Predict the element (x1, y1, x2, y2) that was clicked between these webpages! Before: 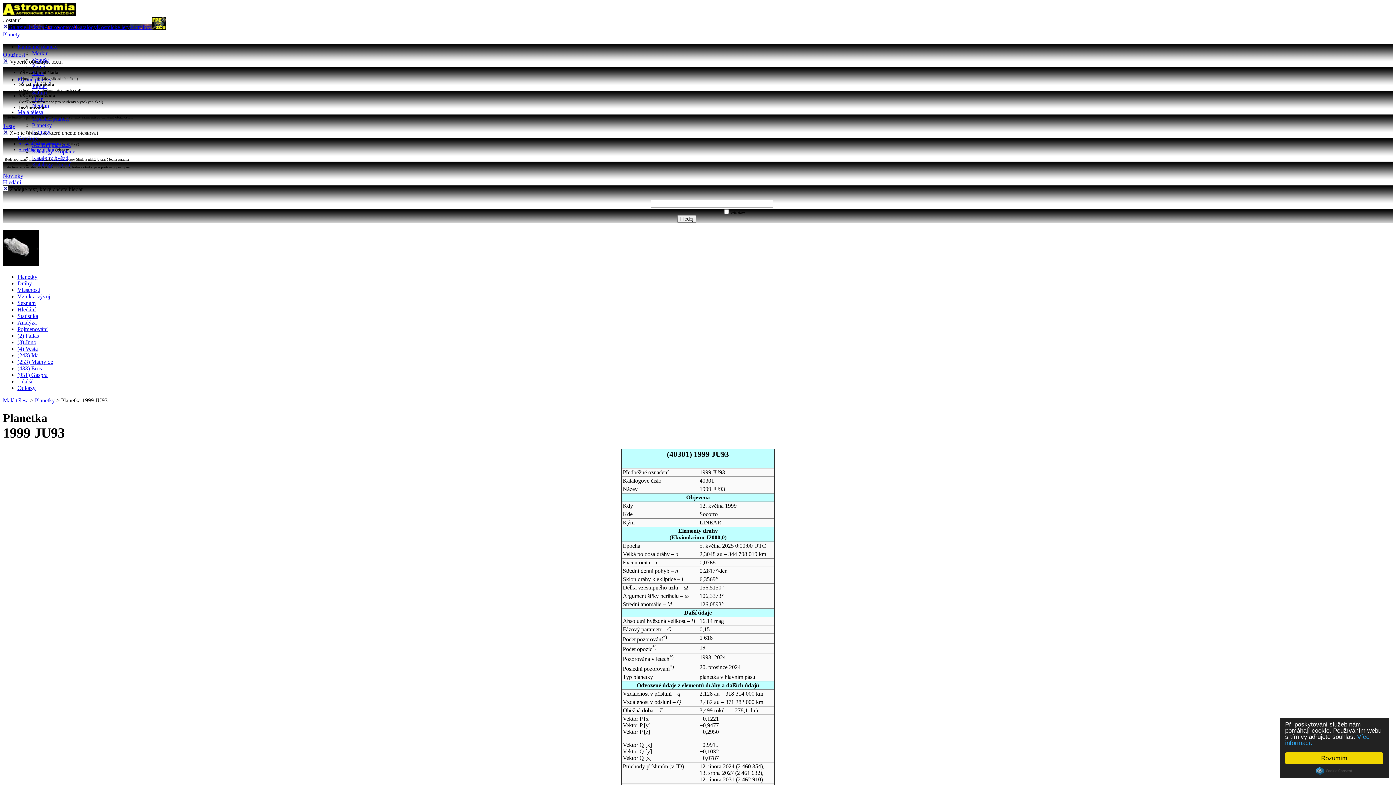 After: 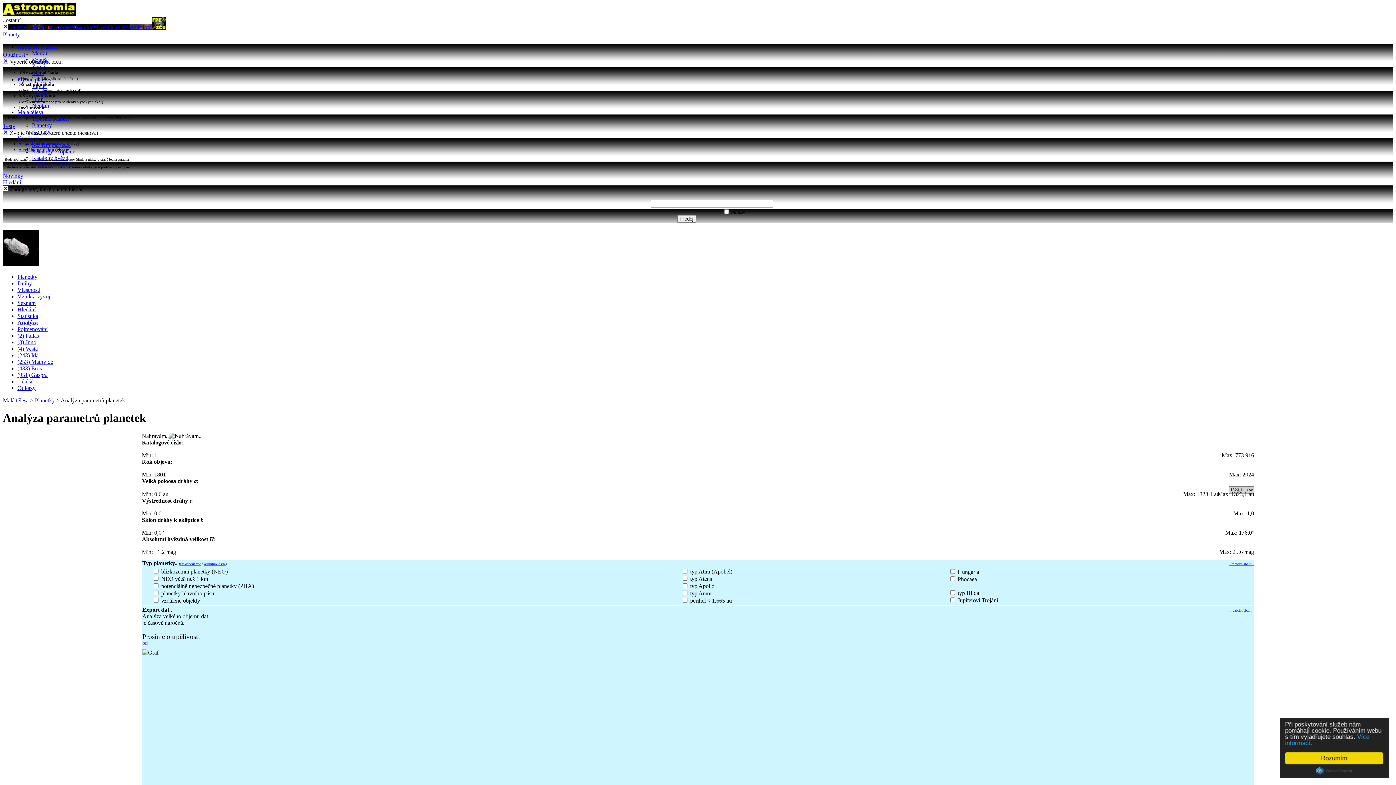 Action: bbox: (17, 319, 36, 325) label: Analýza